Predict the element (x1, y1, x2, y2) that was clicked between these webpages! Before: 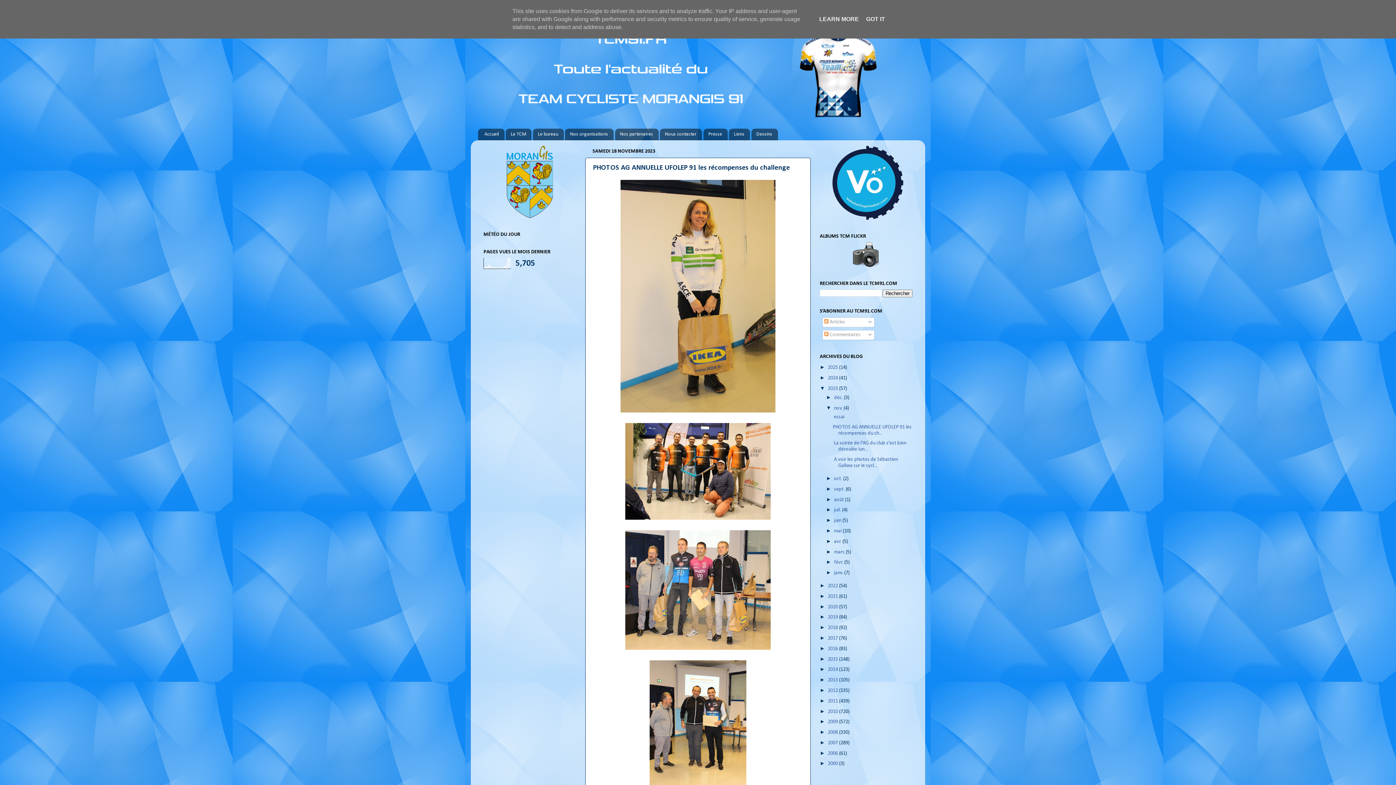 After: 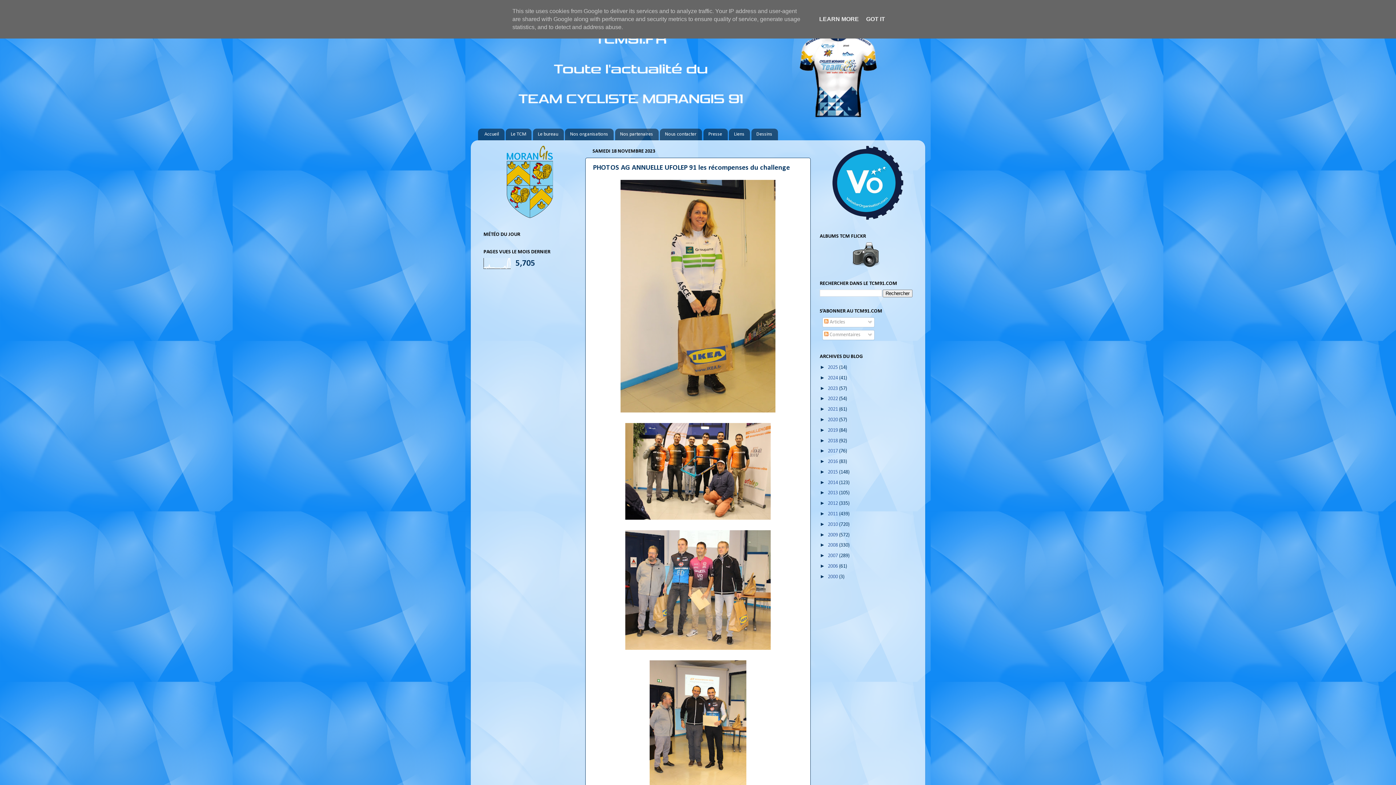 Action: bbox: (820, 385, 828, 391) label: ▼  